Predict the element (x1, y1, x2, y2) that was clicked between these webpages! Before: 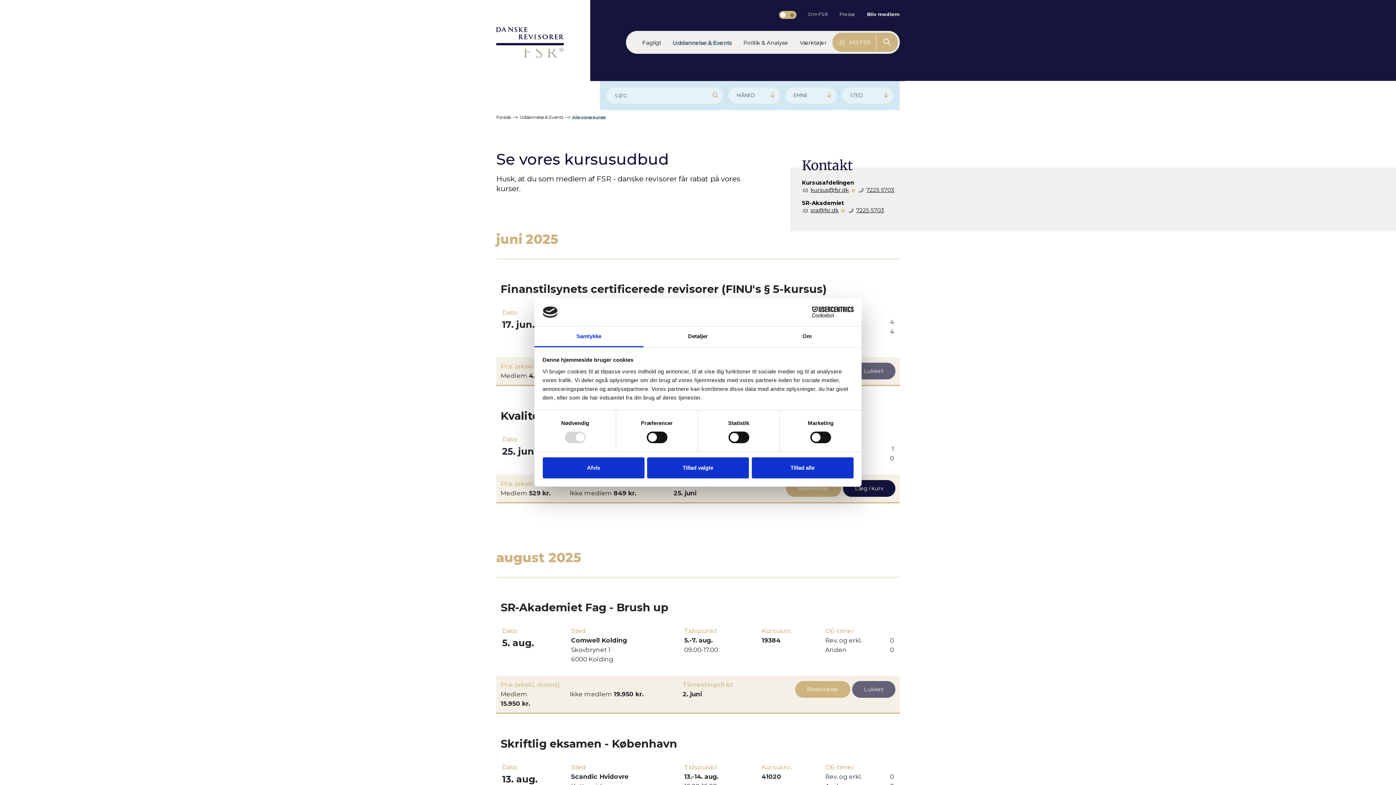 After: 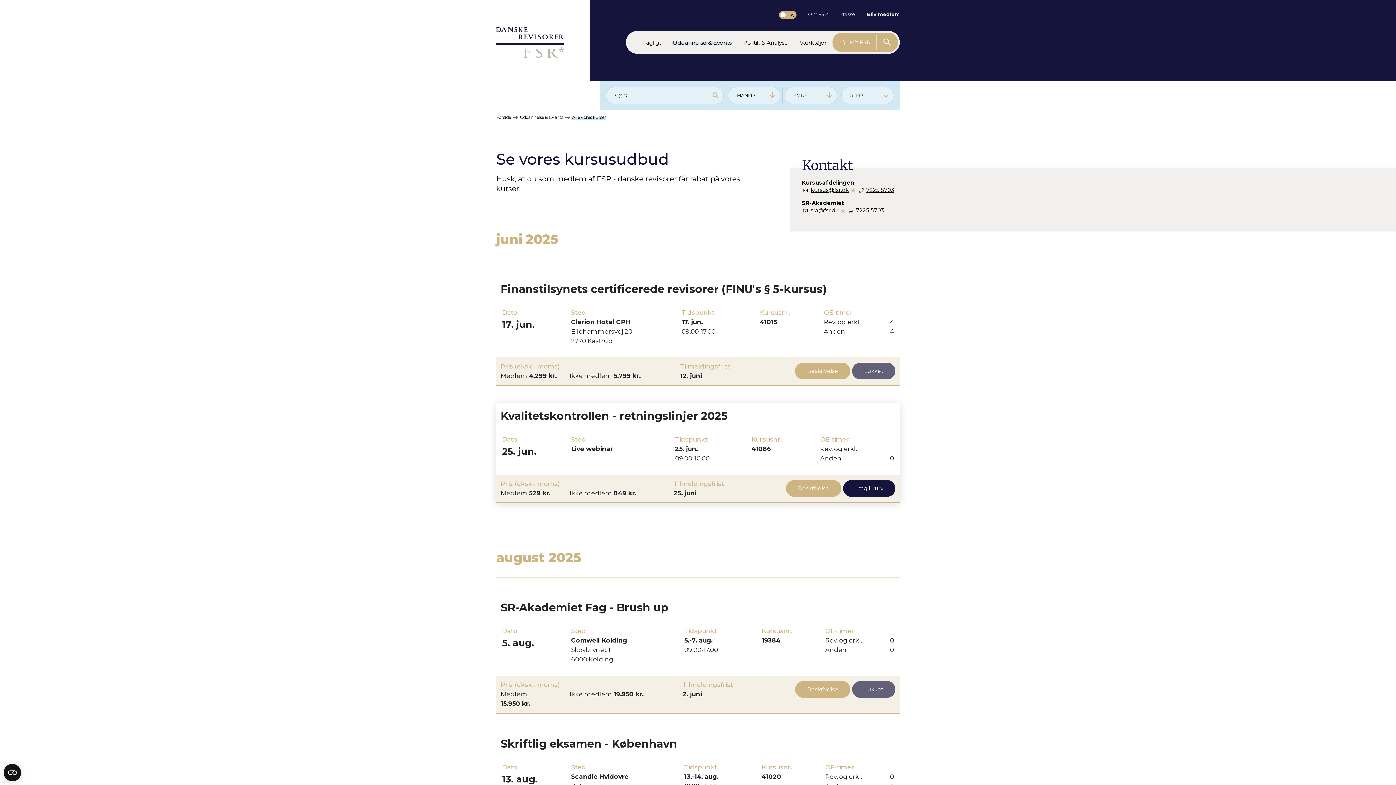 Action: bbox: (751, 457, 853, 478) label: Tillad alle